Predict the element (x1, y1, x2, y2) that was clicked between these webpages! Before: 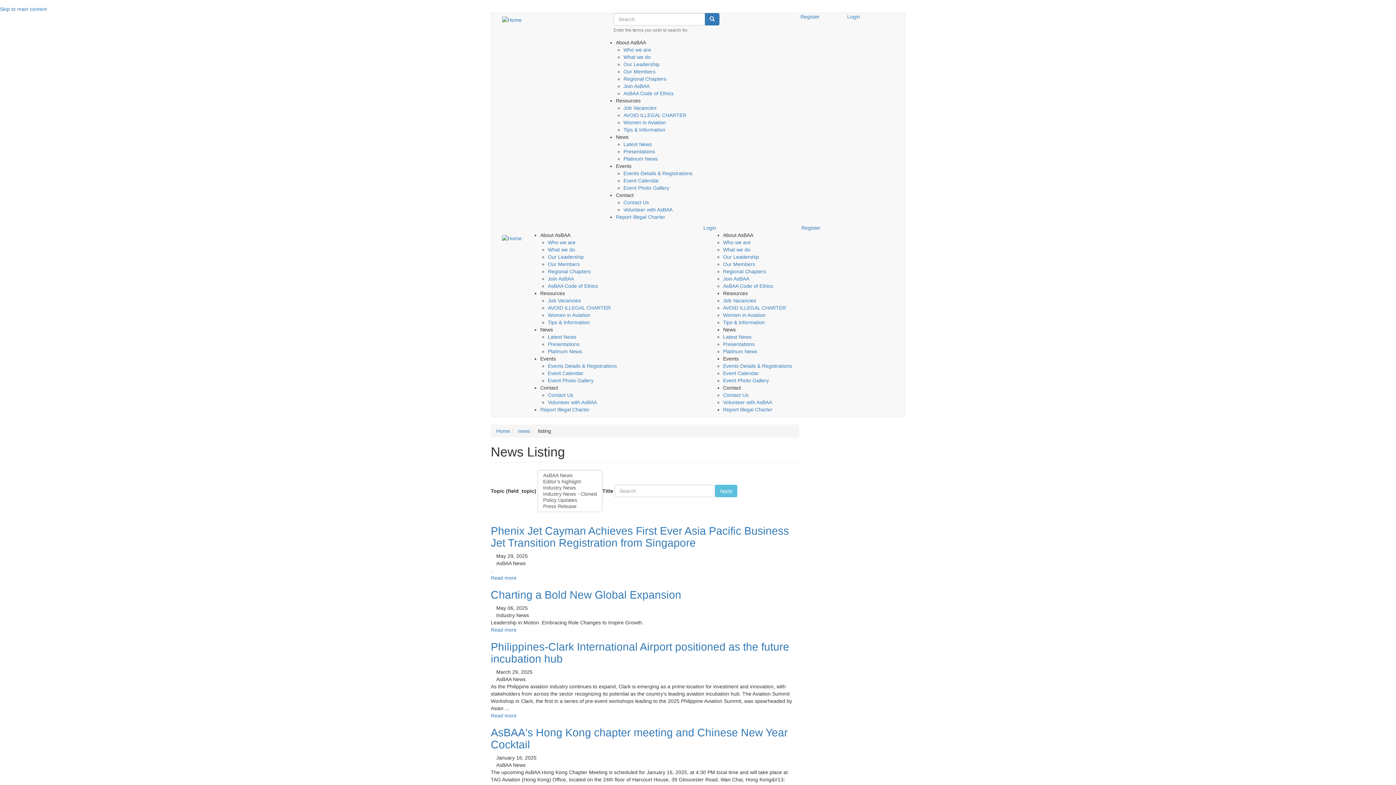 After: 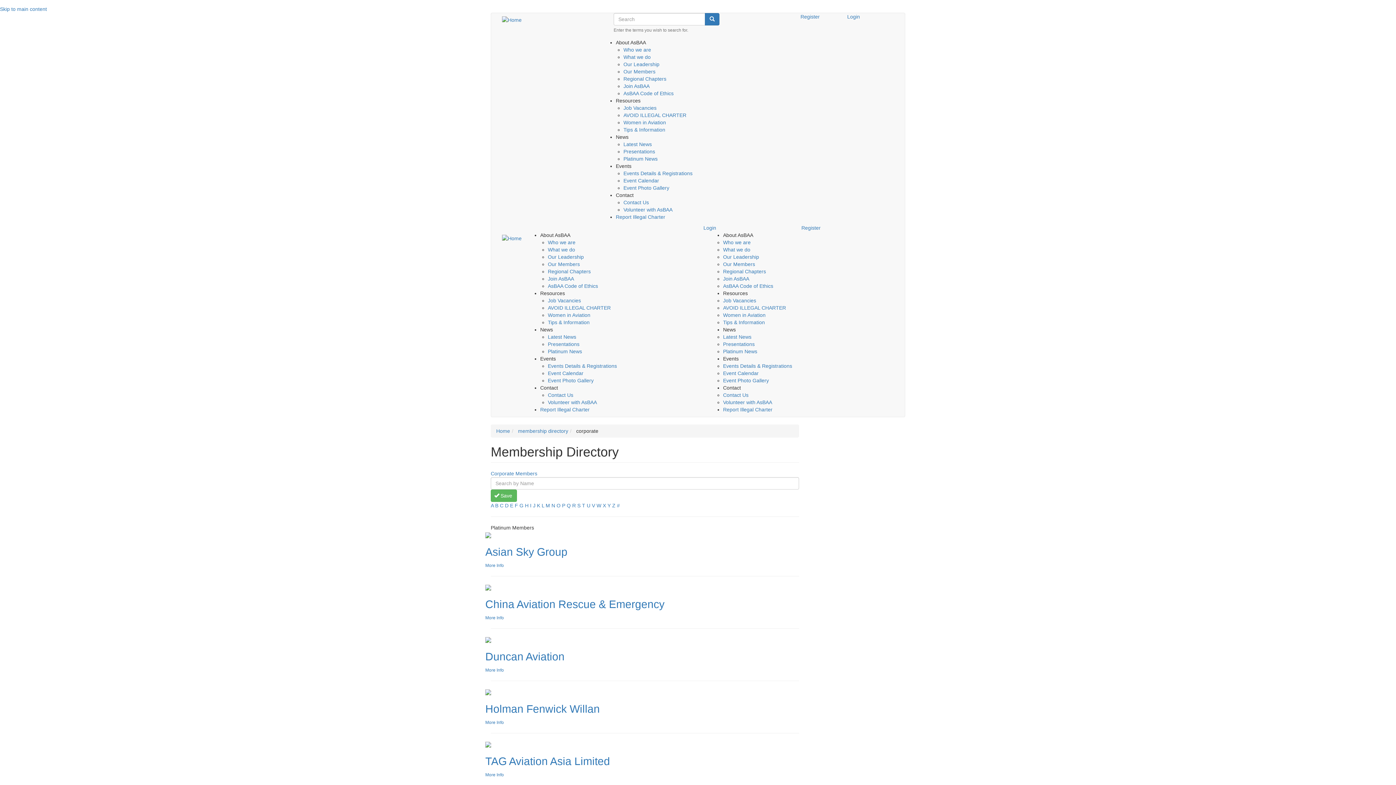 Action: bbox: (623, 68, 655, 74) label: Our Members